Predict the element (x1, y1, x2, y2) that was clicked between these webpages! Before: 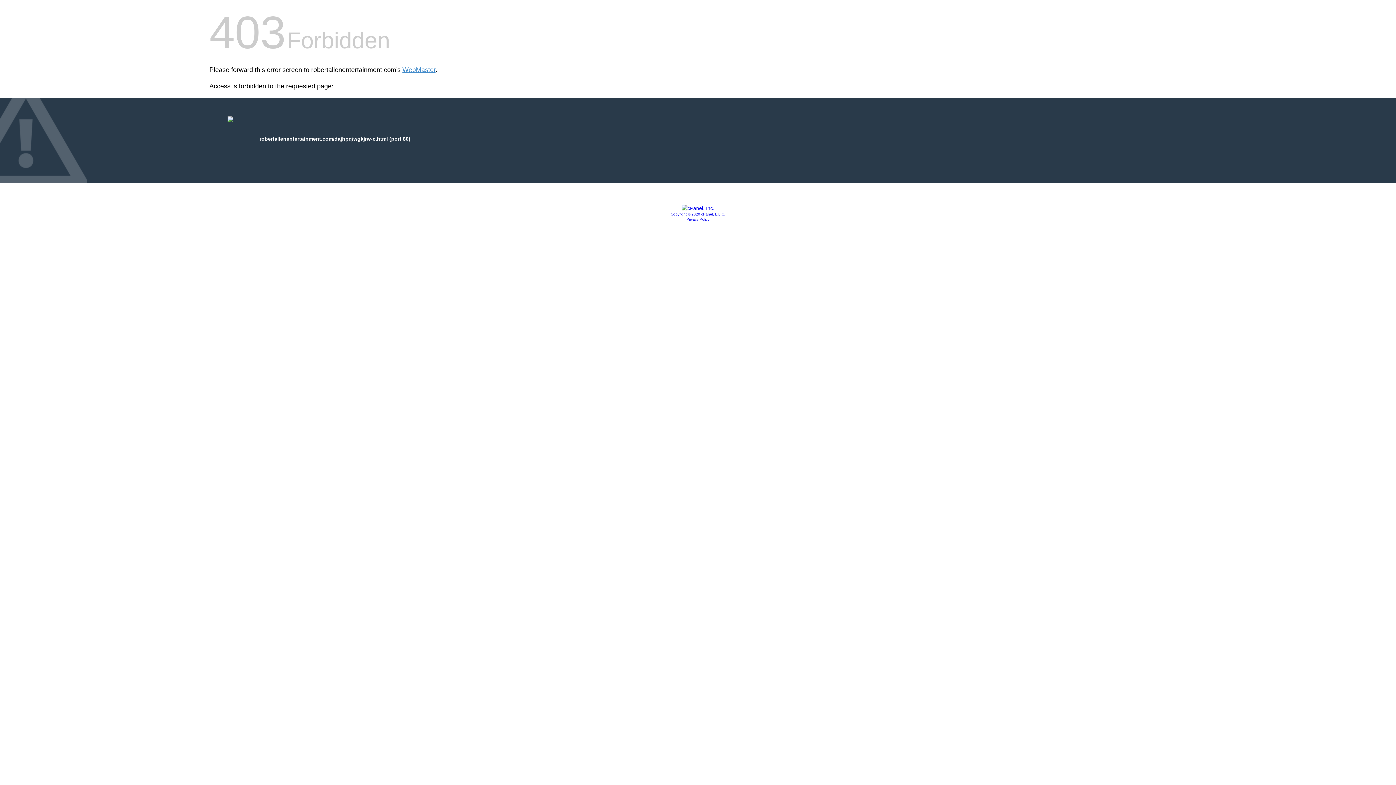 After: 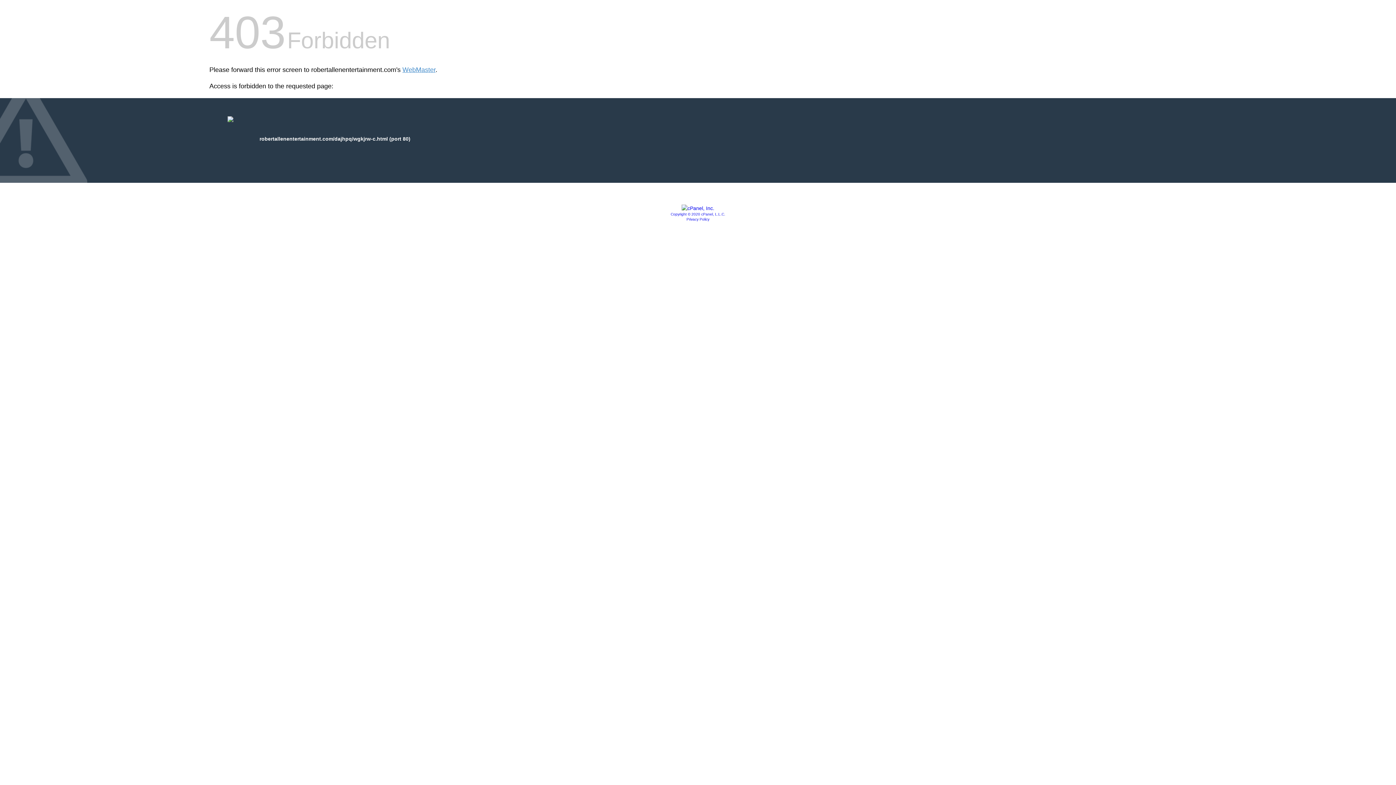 Action: label: Privacy Policy bbox: (686, 217, 709, 221)